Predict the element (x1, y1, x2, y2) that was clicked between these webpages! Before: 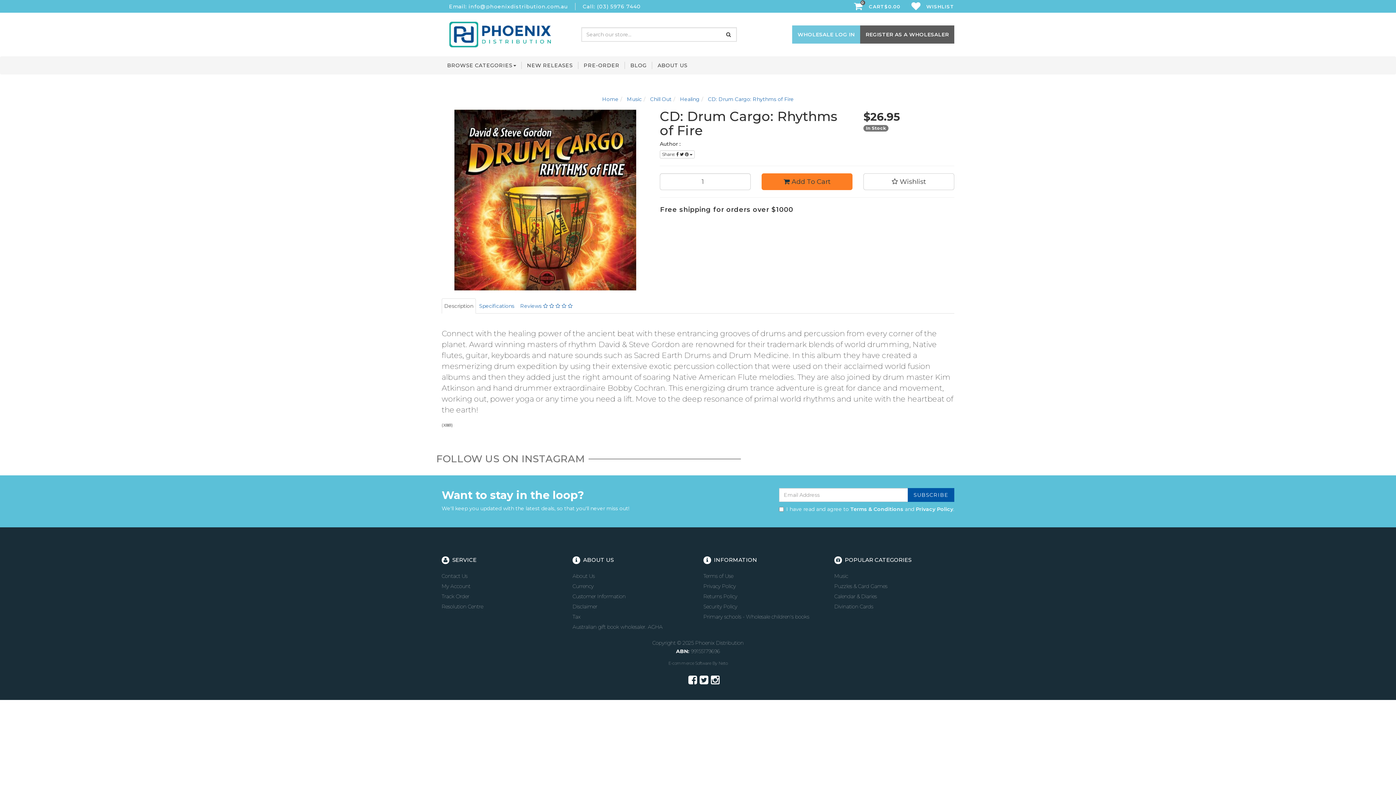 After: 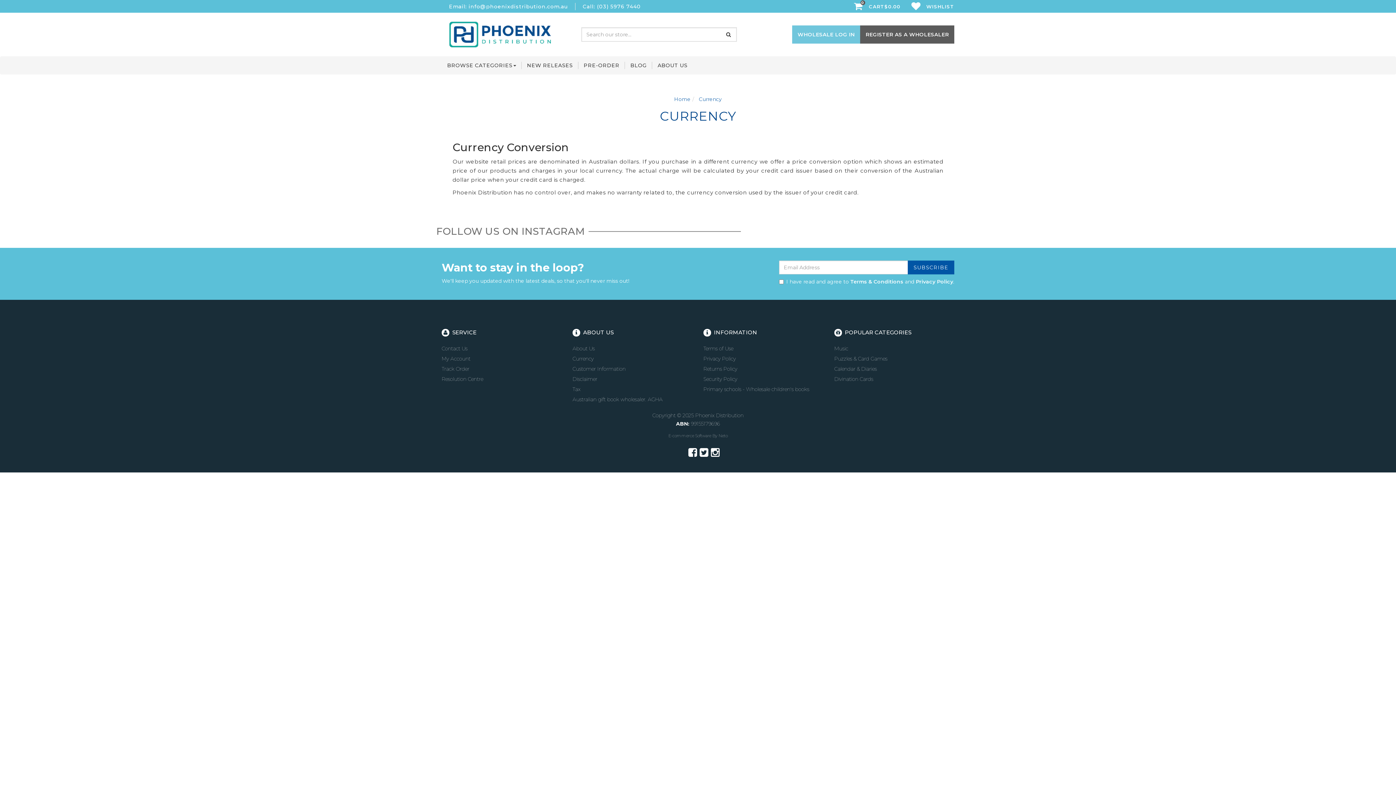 Action: bbox: (572, 581, 692, 591) label: Currency